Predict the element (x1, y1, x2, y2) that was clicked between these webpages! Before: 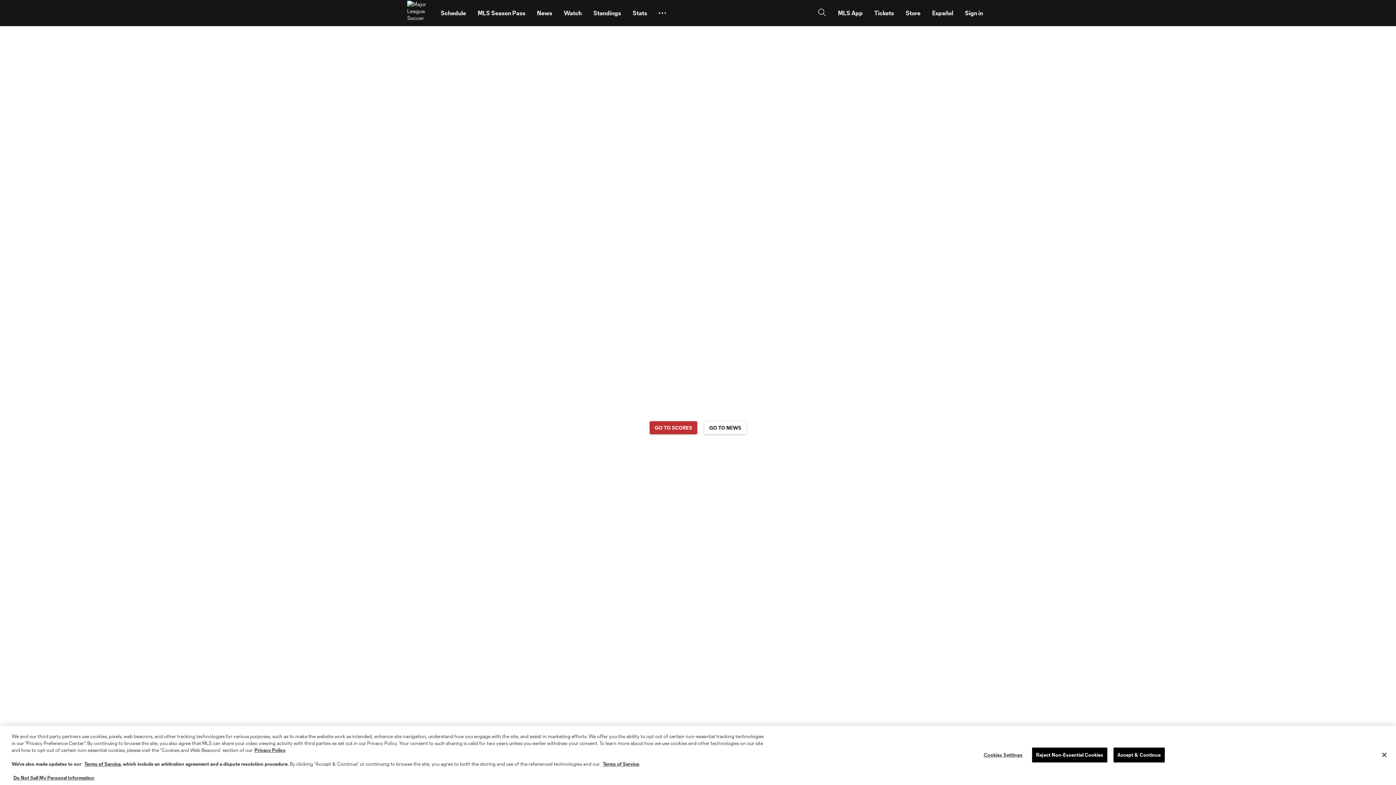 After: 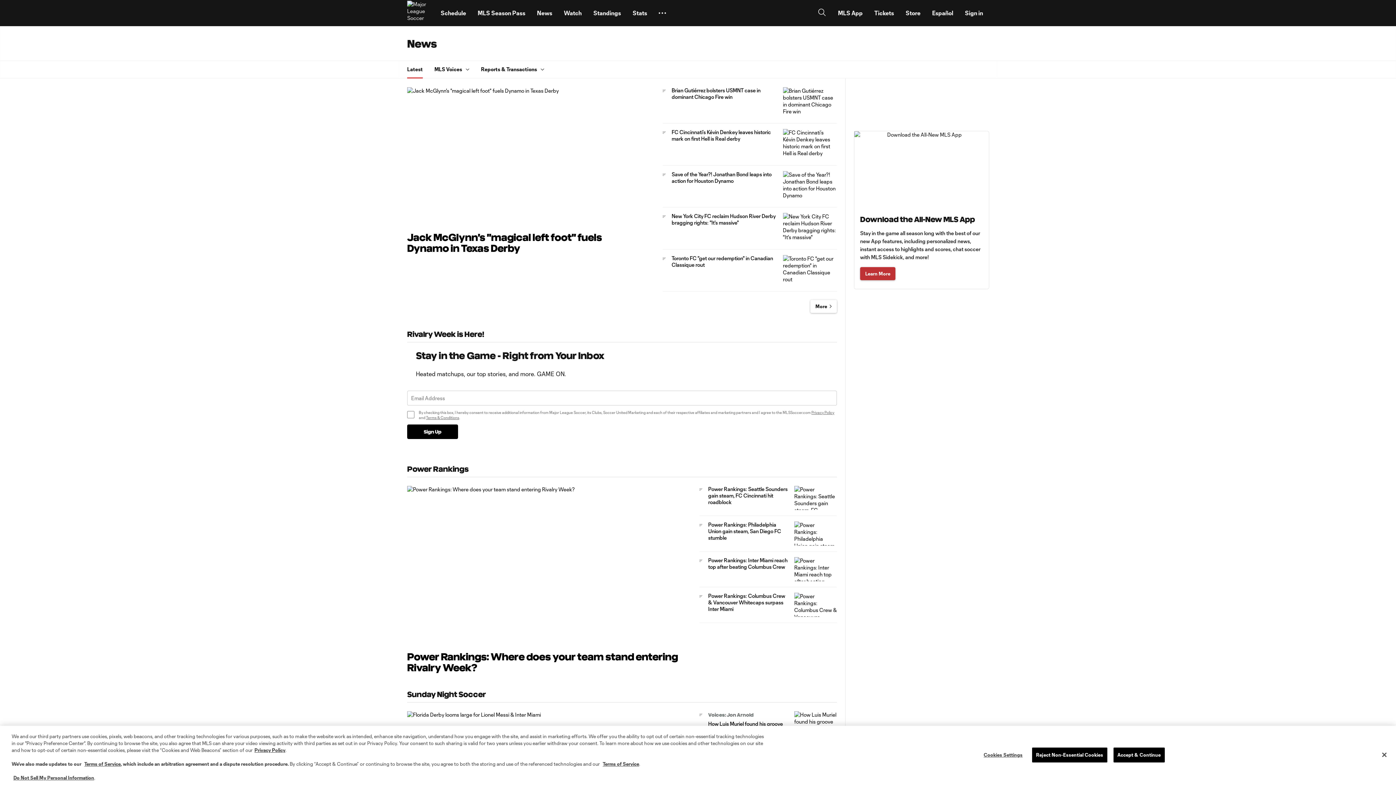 Action: bbox: (531, 2, 558, 23) label: News